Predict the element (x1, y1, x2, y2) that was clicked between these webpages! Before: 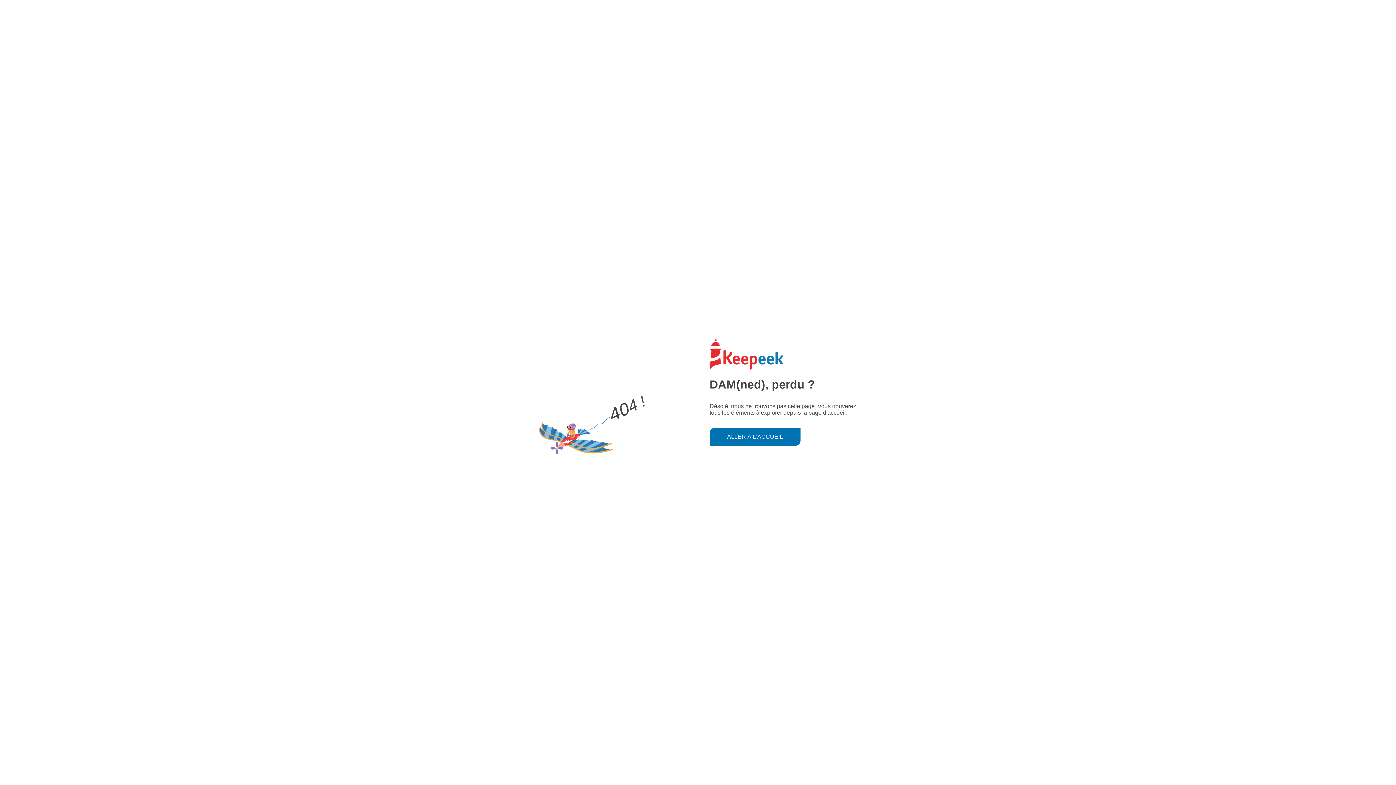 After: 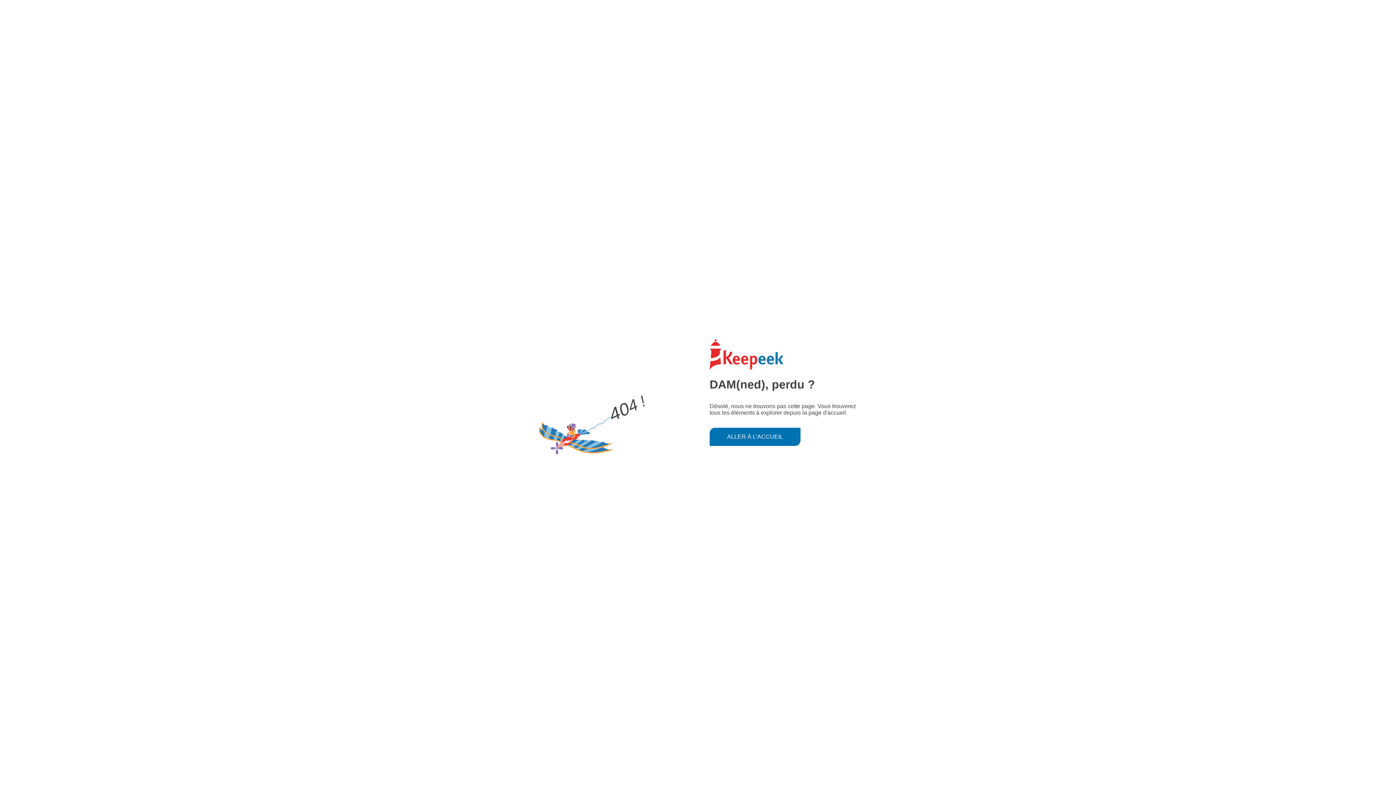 Action: label: ALLER À L'ACCUEIL bbox: (709, 427, 800, 446)